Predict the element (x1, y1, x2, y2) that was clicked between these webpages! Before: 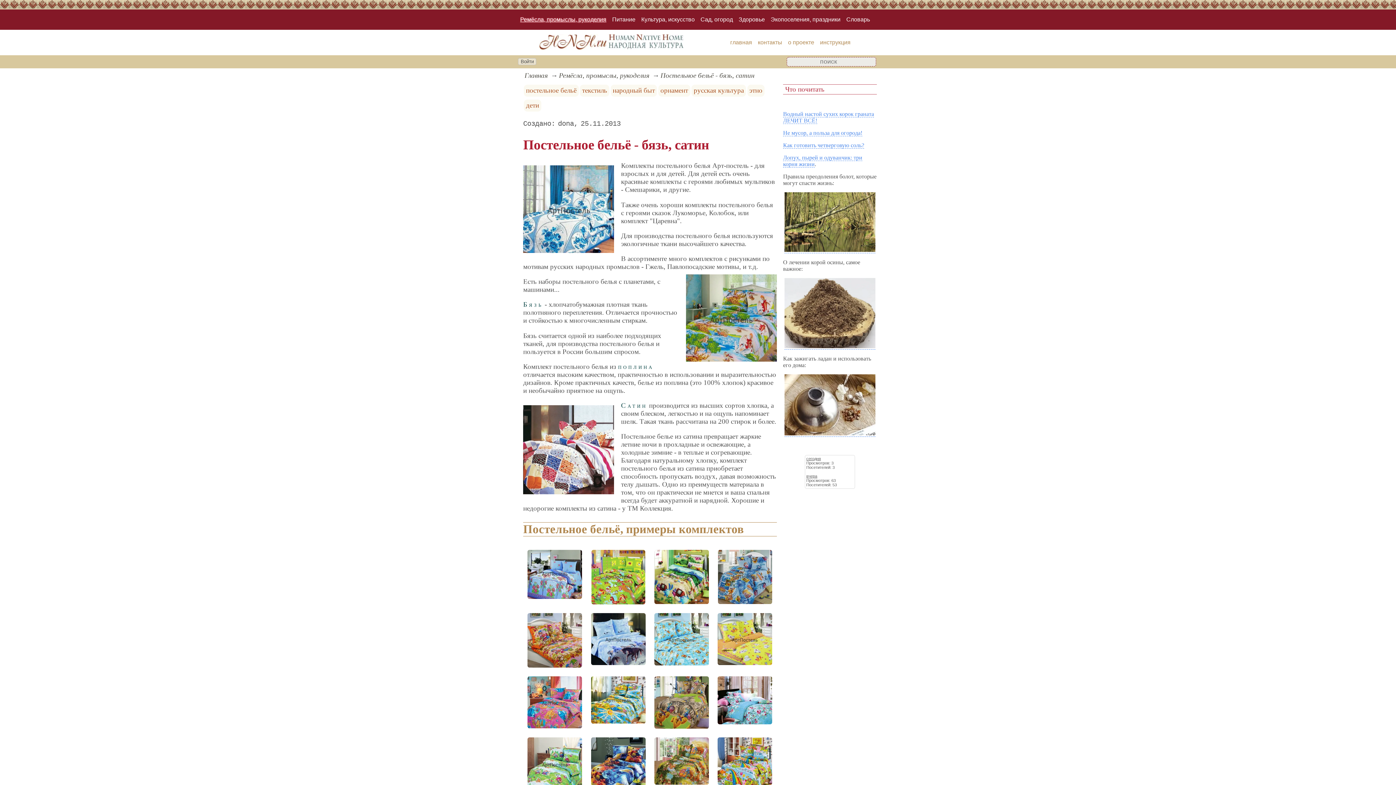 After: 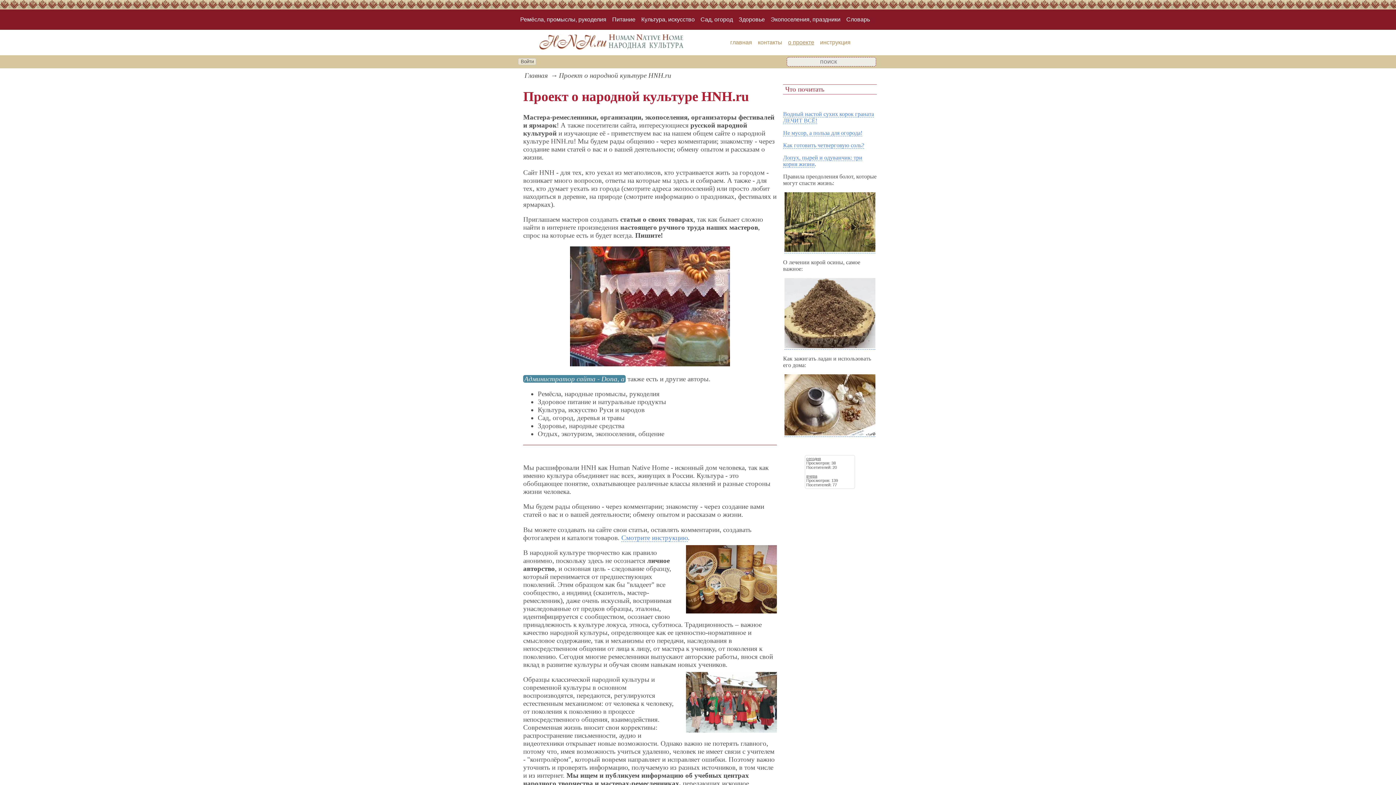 Action: label: о проекте bbox: (788, 37, 814, 47)